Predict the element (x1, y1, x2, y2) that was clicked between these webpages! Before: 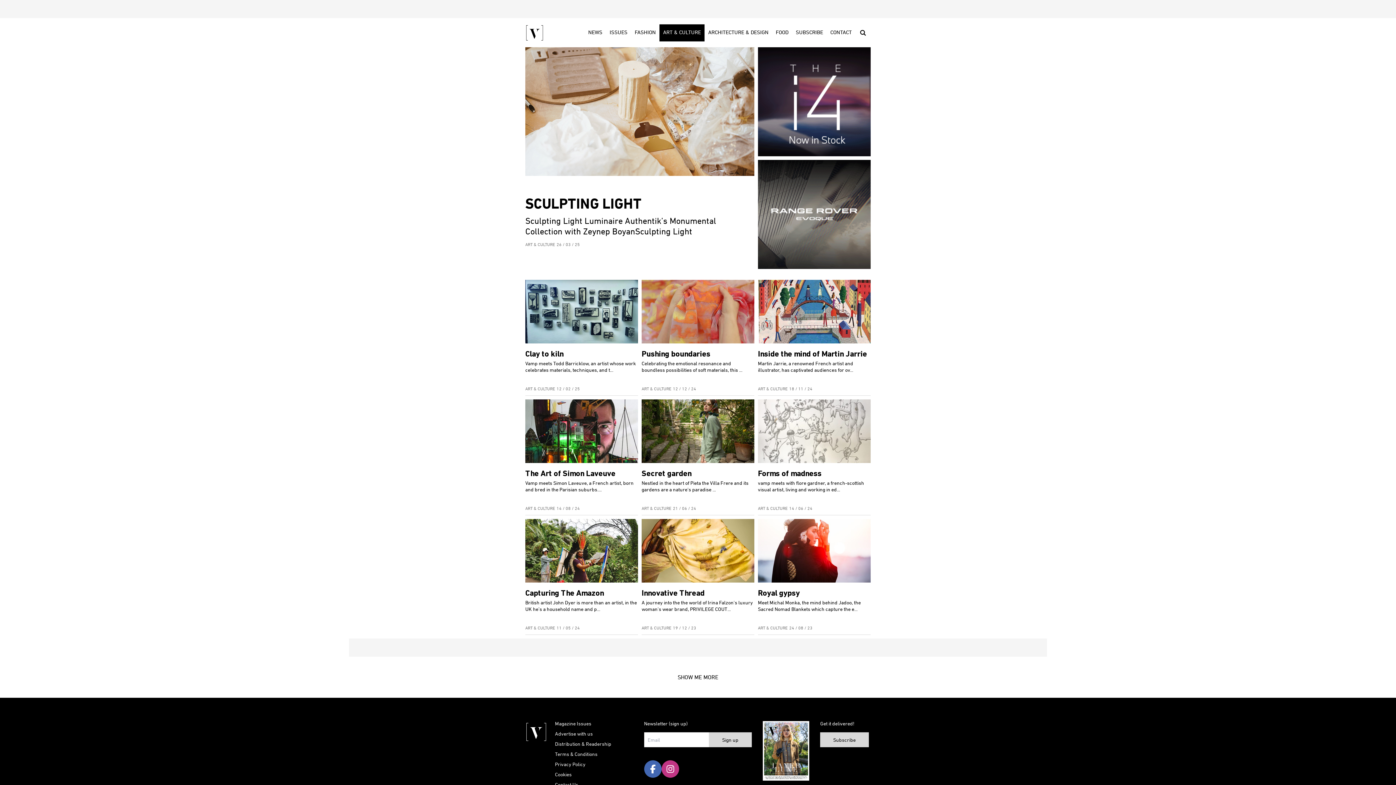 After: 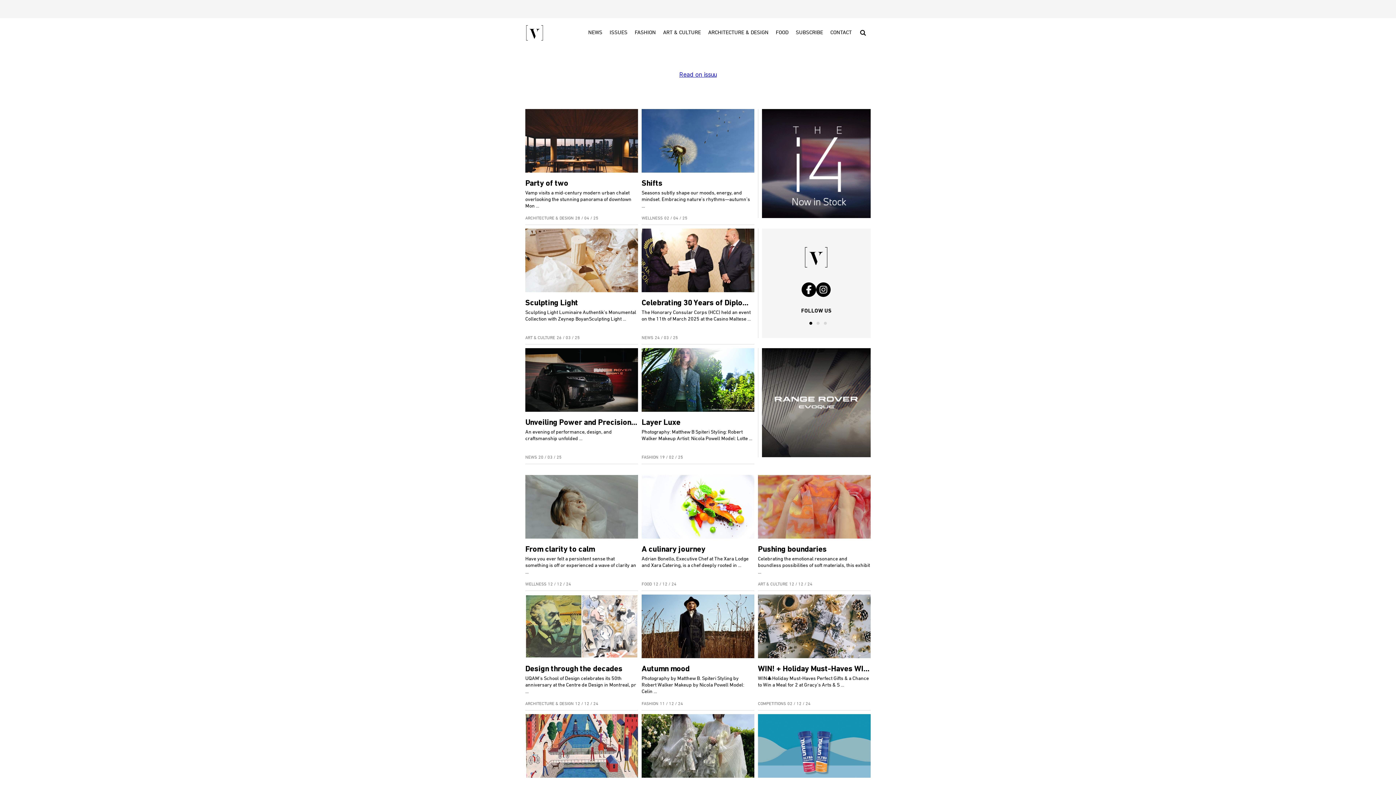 Action: bbox: (525, 721, 544, 743)